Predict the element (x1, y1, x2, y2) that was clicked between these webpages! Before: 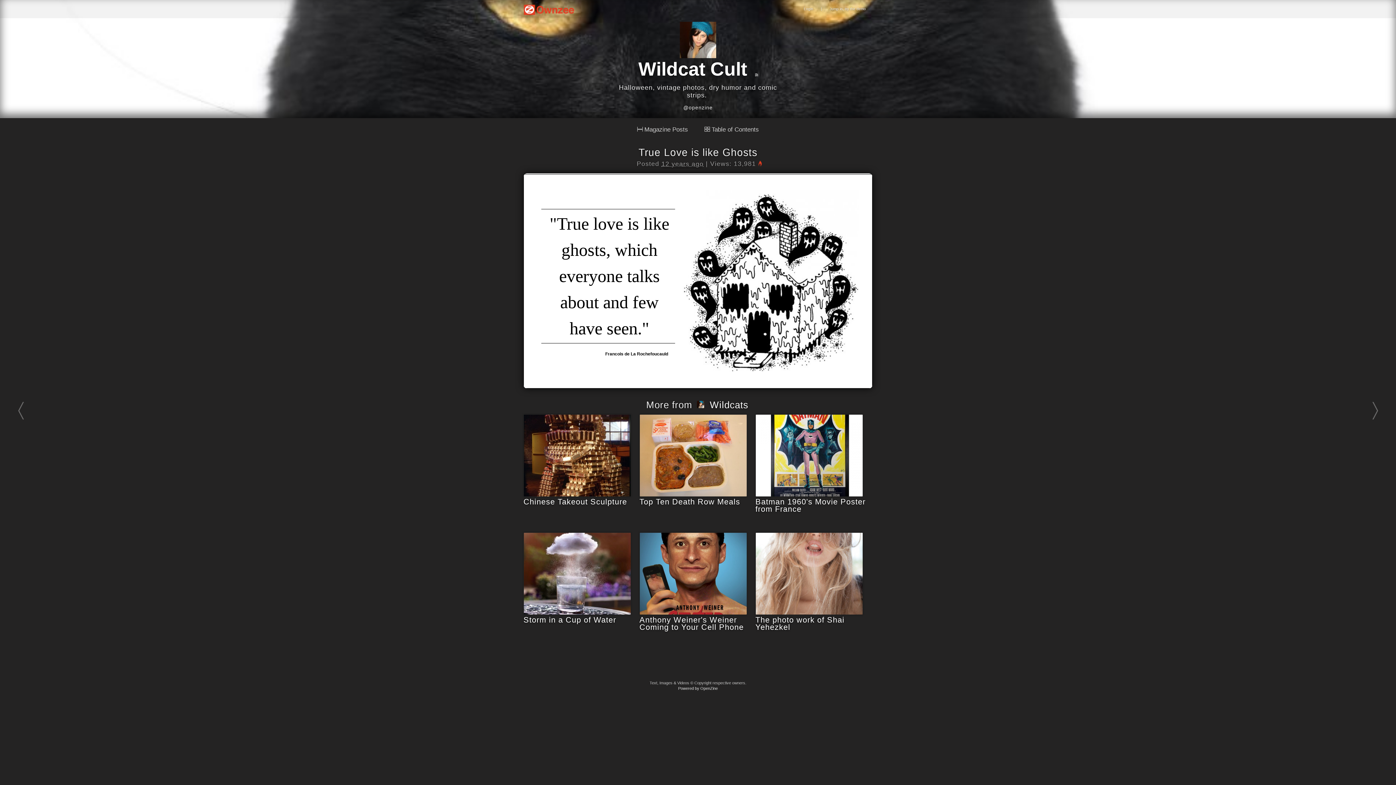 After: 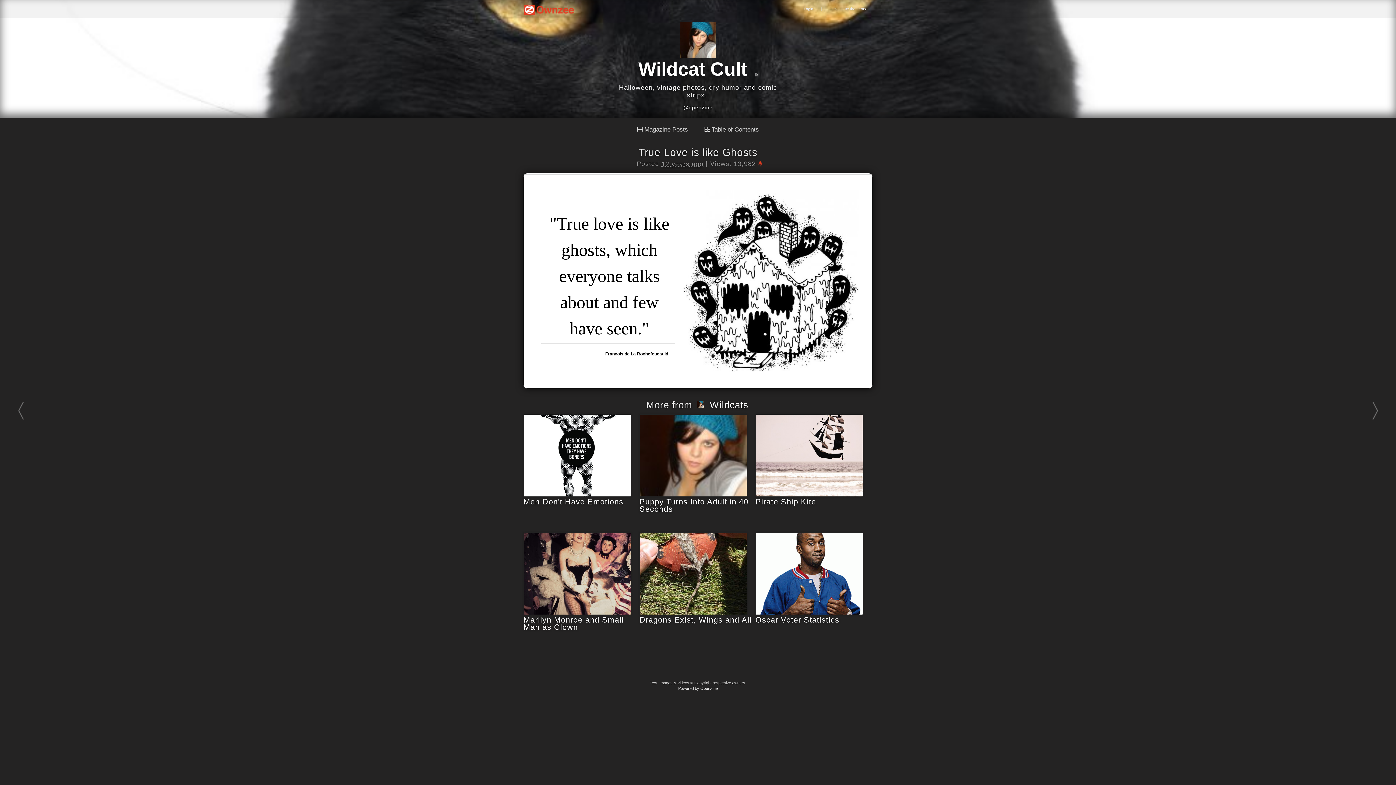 Action: bbox: (637, 146, 759, 158) label: True Love is like Ghosts